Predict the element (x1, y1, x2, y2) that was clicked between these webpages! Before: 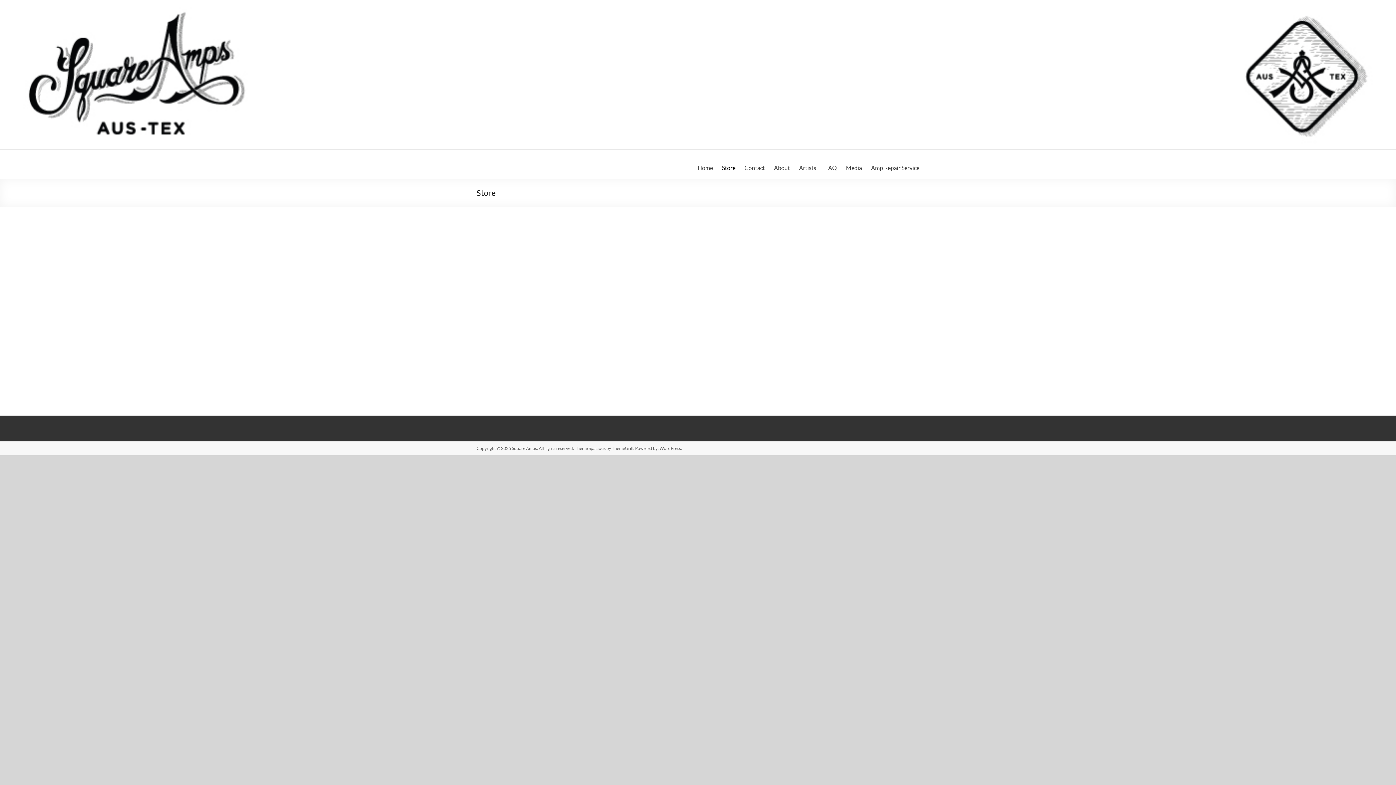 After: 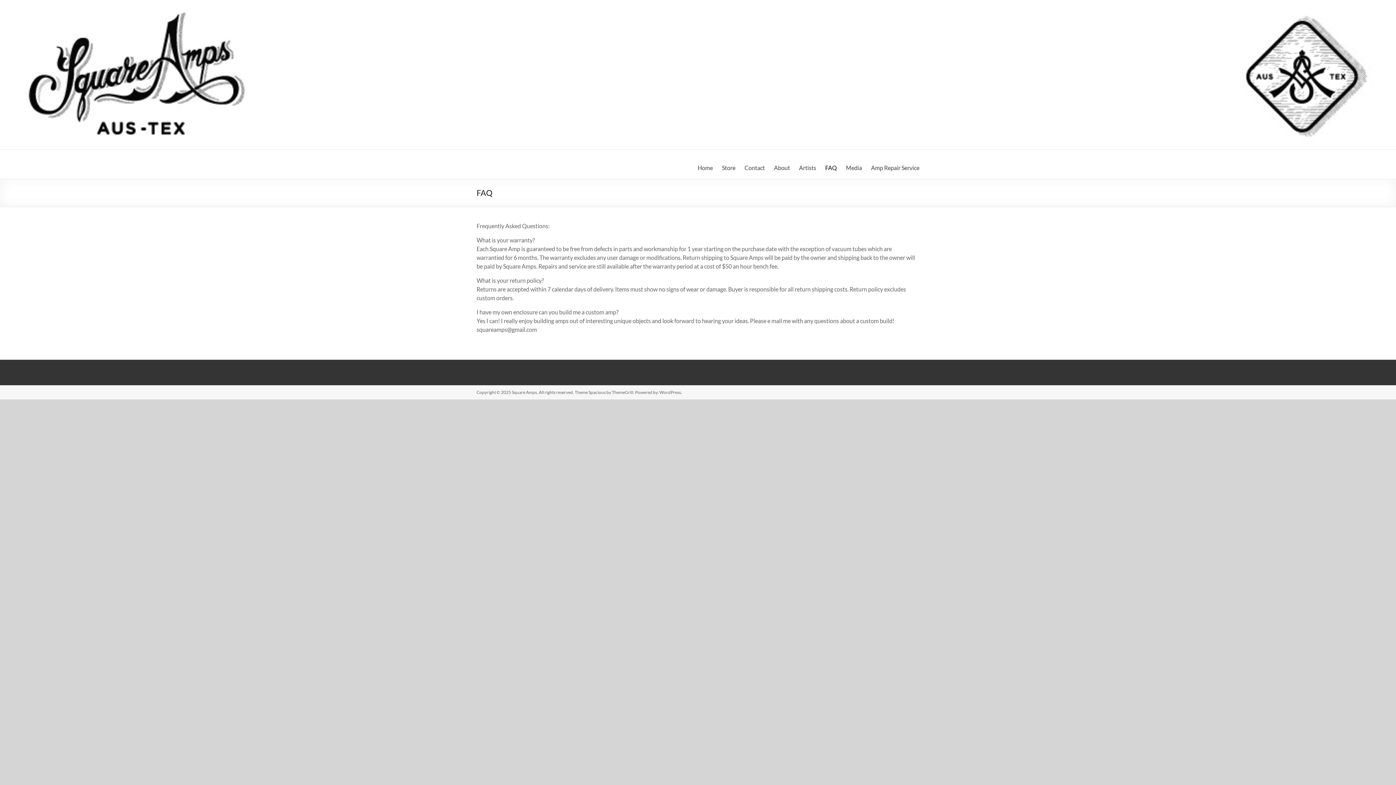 Action: label: FAQ bbox: (825, 162, 837, 173)